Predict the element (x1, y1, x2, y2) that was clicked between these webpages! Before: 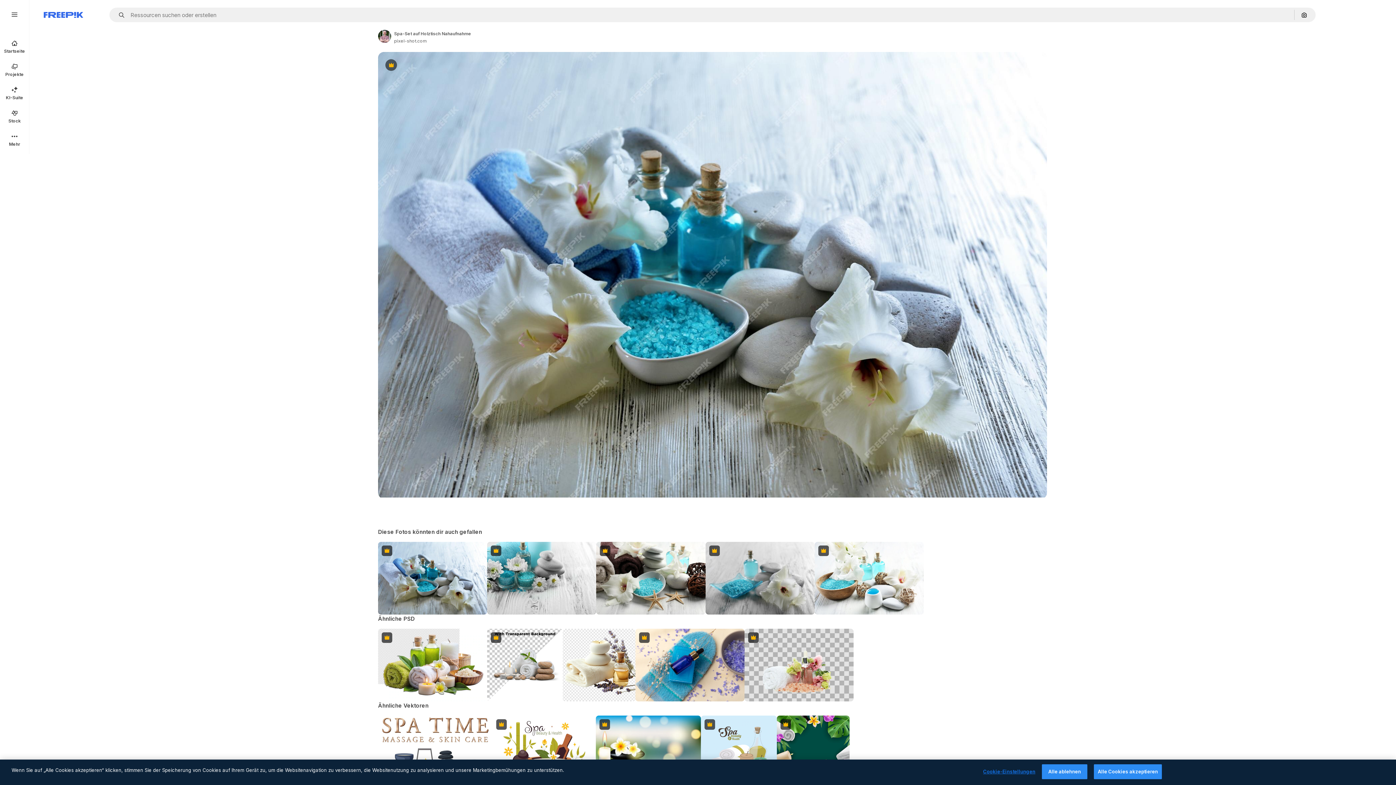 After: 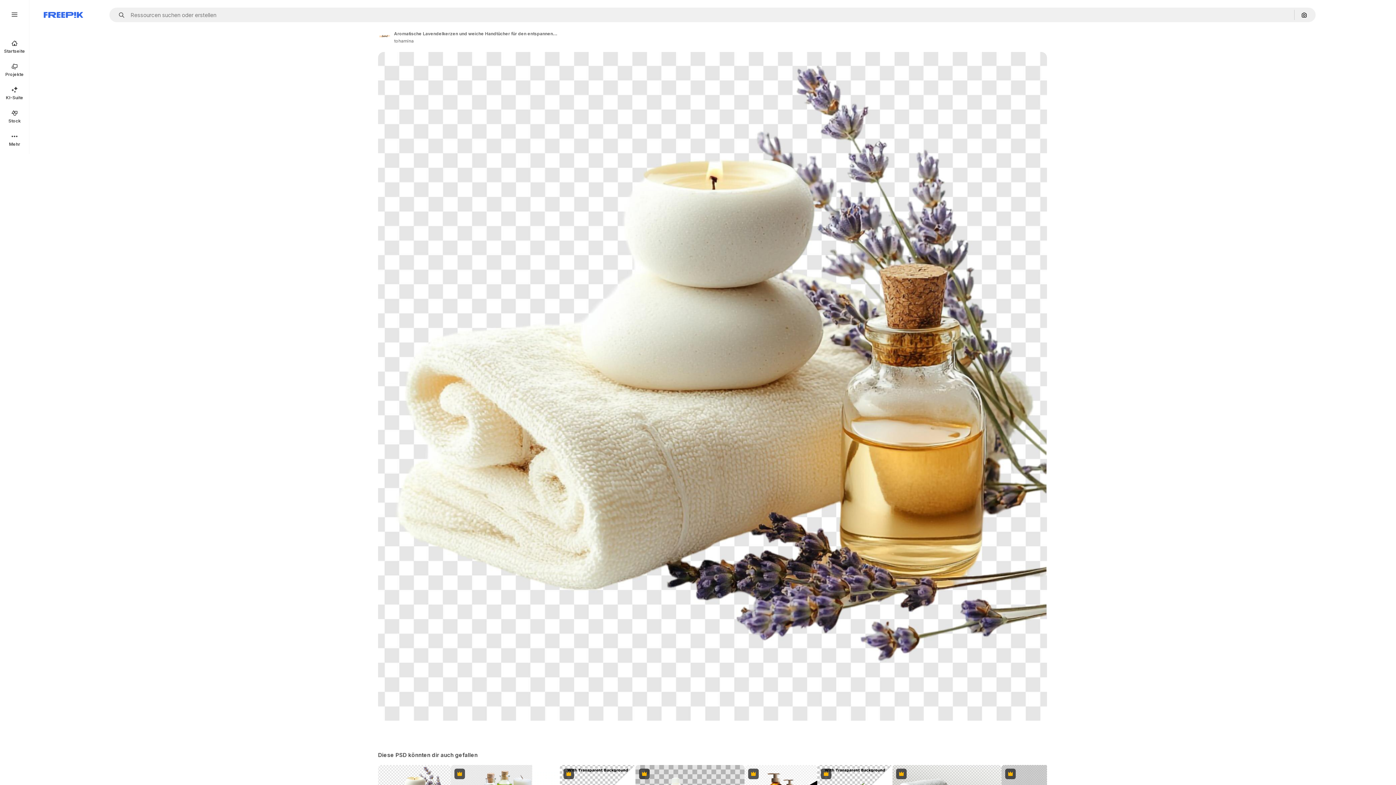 Action: bbox: (562, 629, 635, 701)